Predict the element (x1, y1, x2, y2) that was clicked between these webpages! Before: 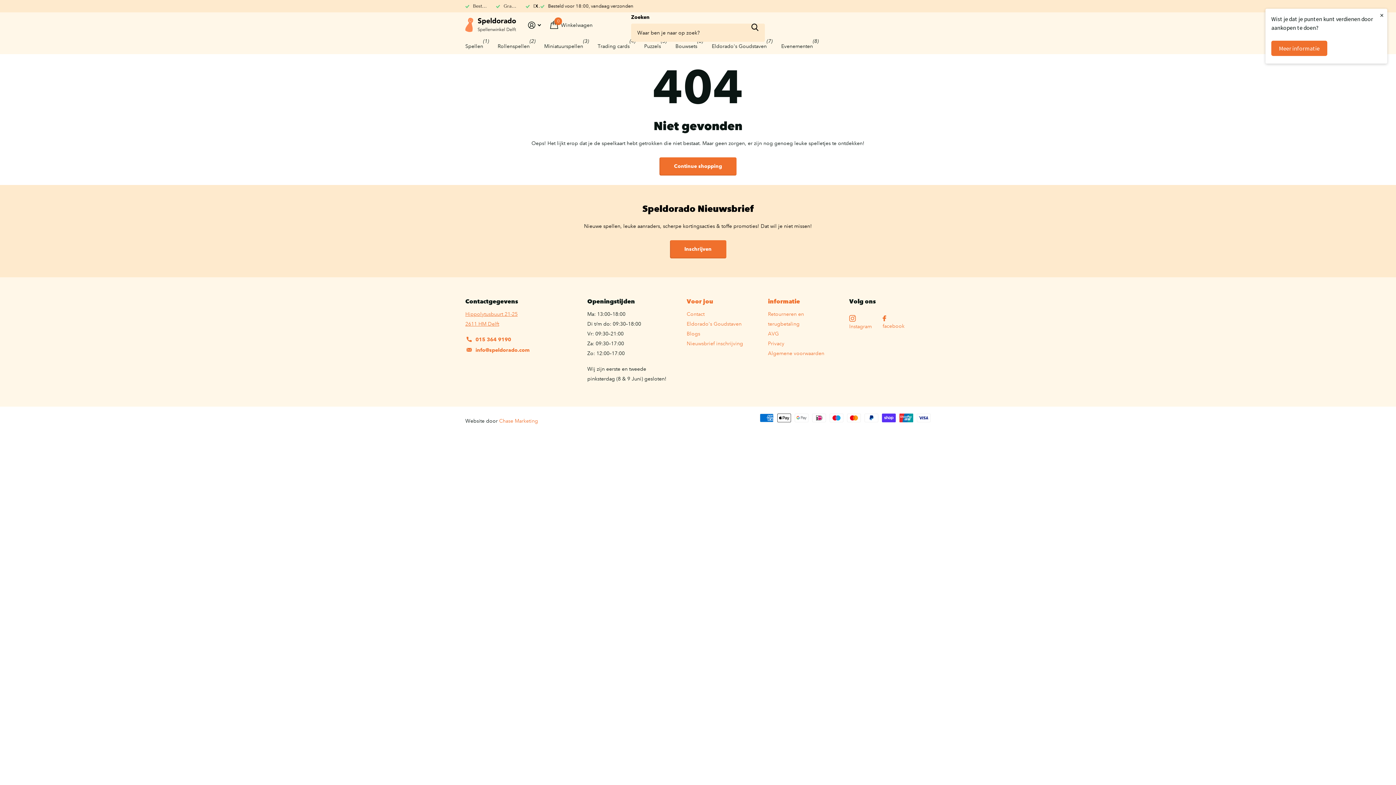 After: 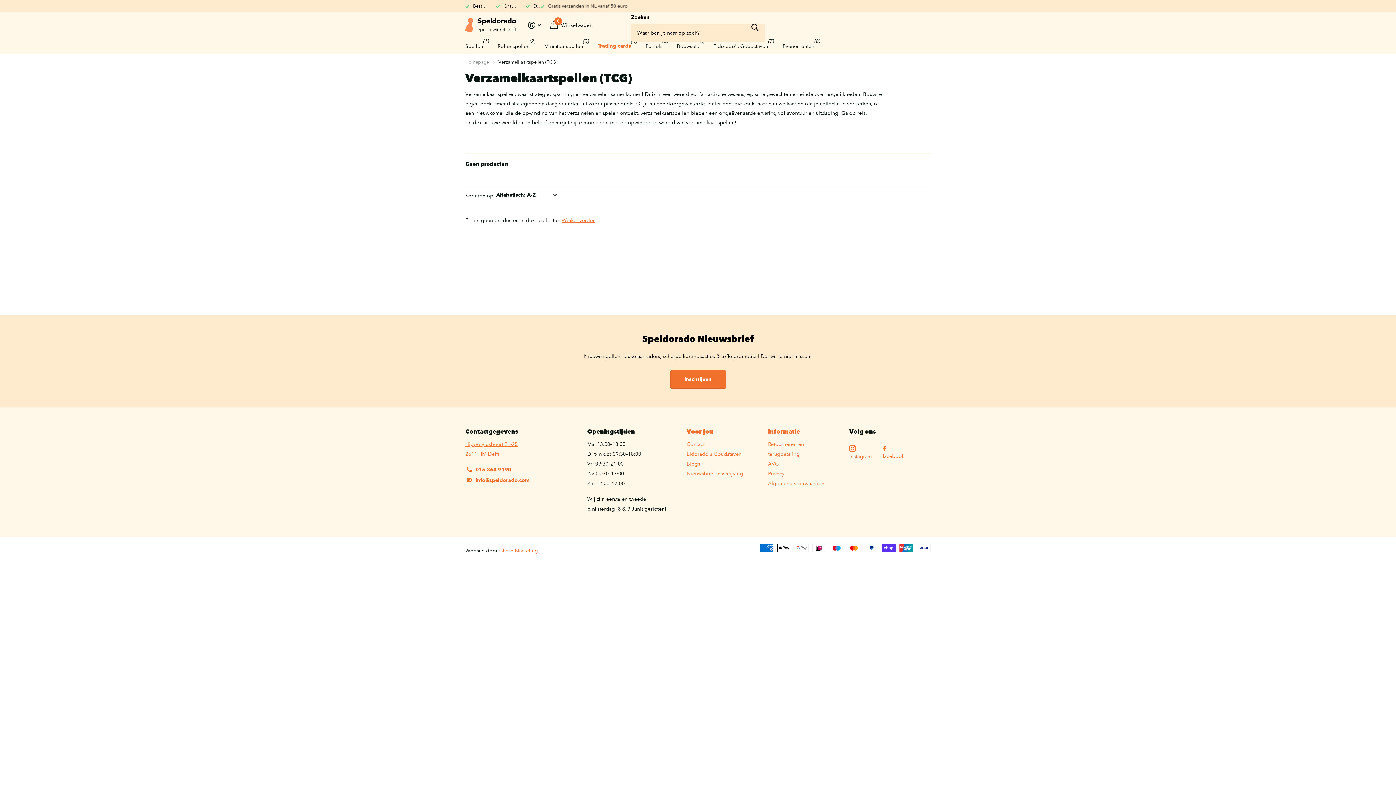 Action: label: Trading cards bbox: (597, 38, 629, 54)